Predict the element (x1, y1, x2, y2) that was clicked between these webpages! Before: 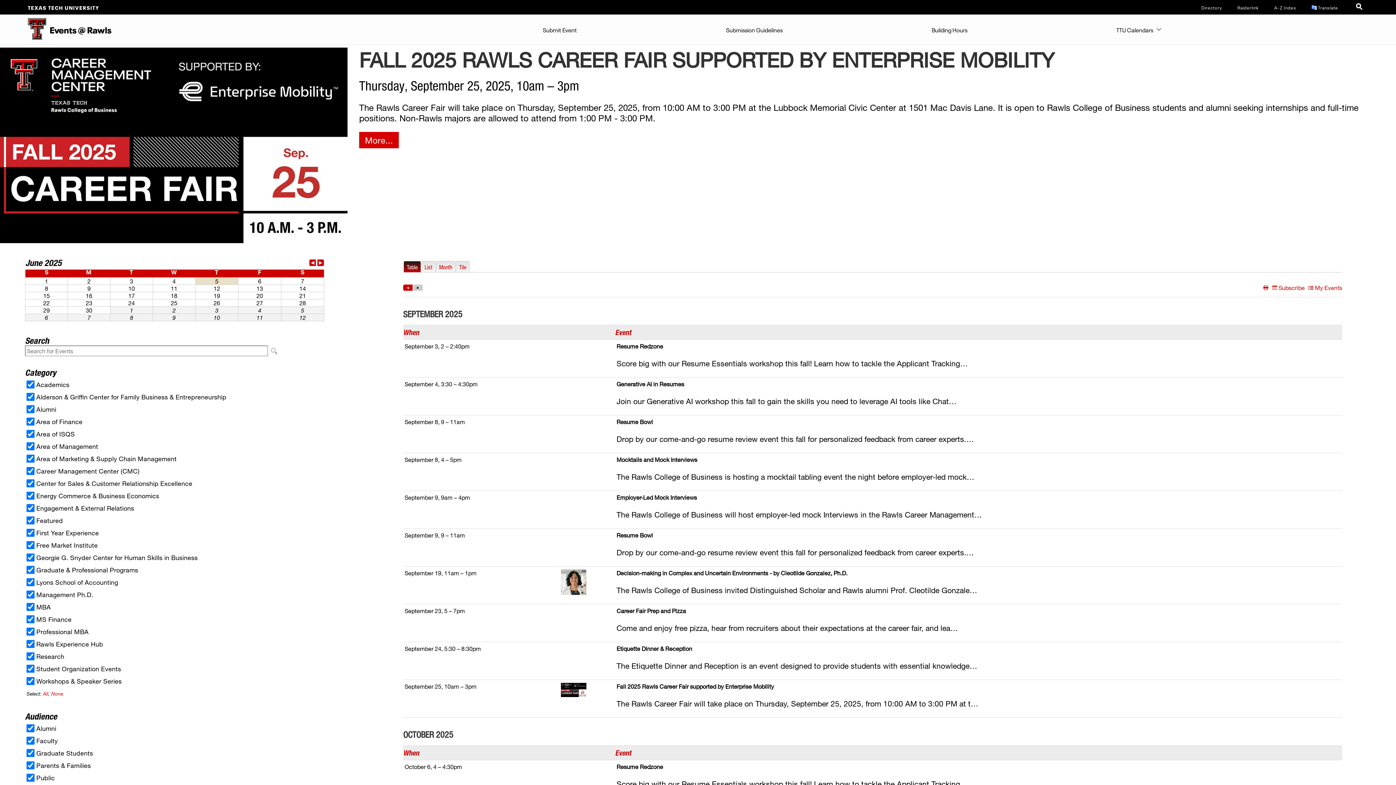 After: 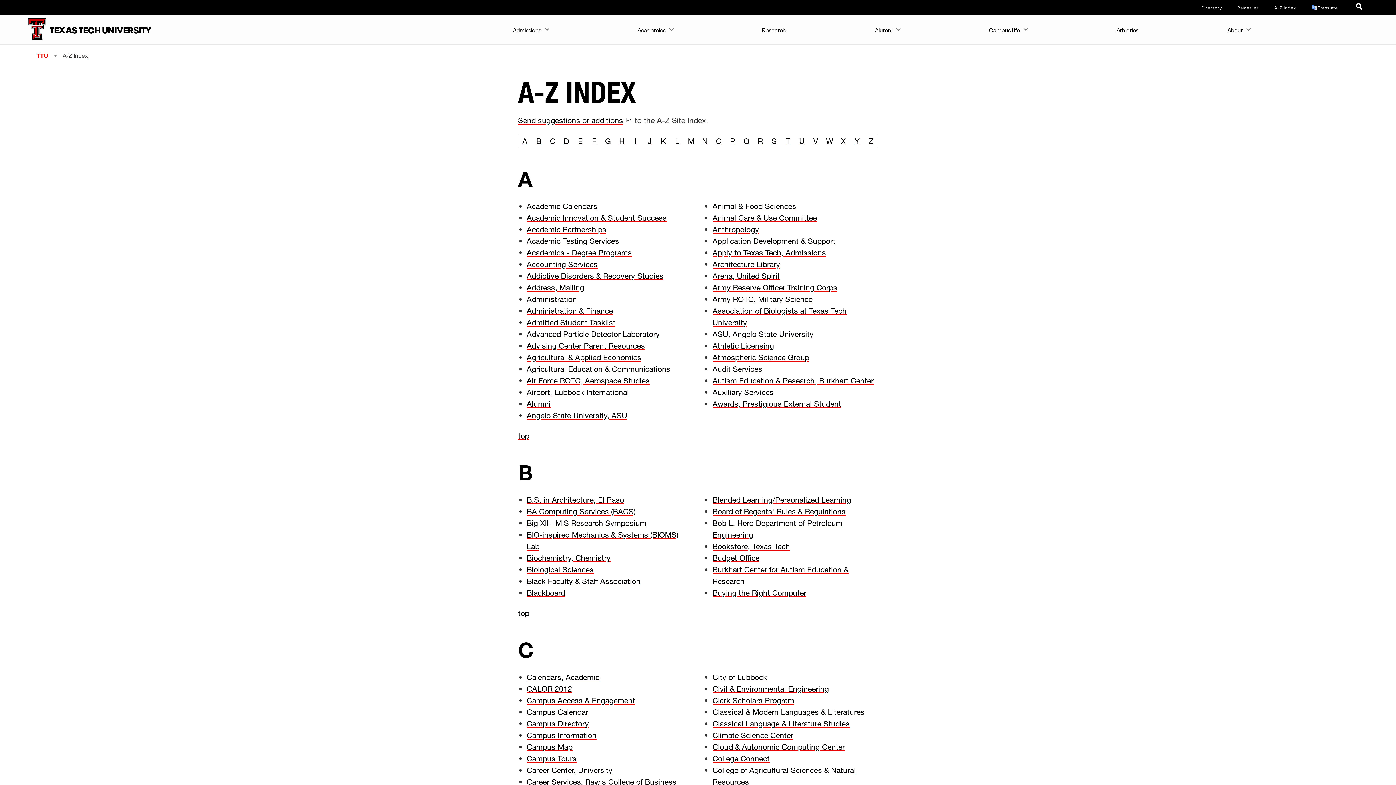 Action: label: Site Index bbox: (1274, 4, 1296, 10)